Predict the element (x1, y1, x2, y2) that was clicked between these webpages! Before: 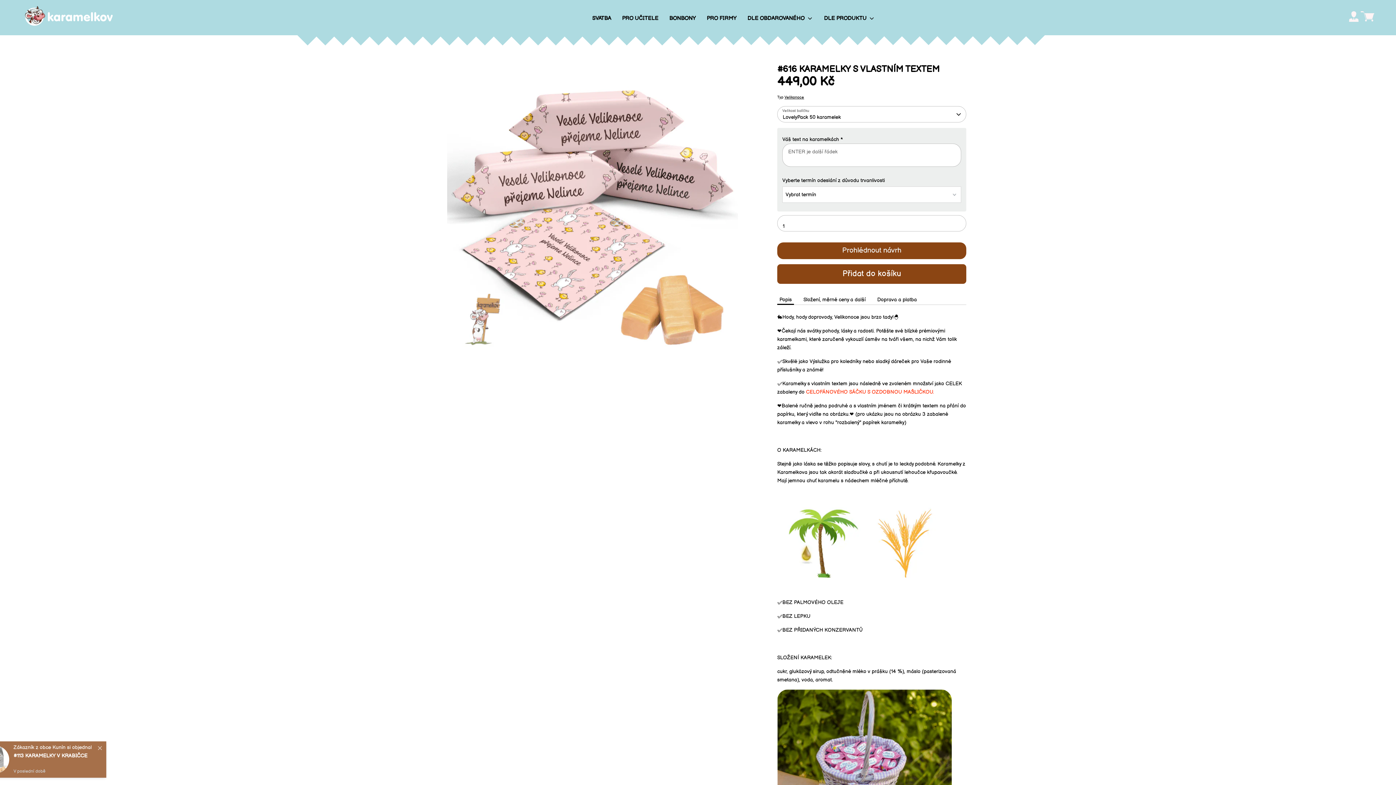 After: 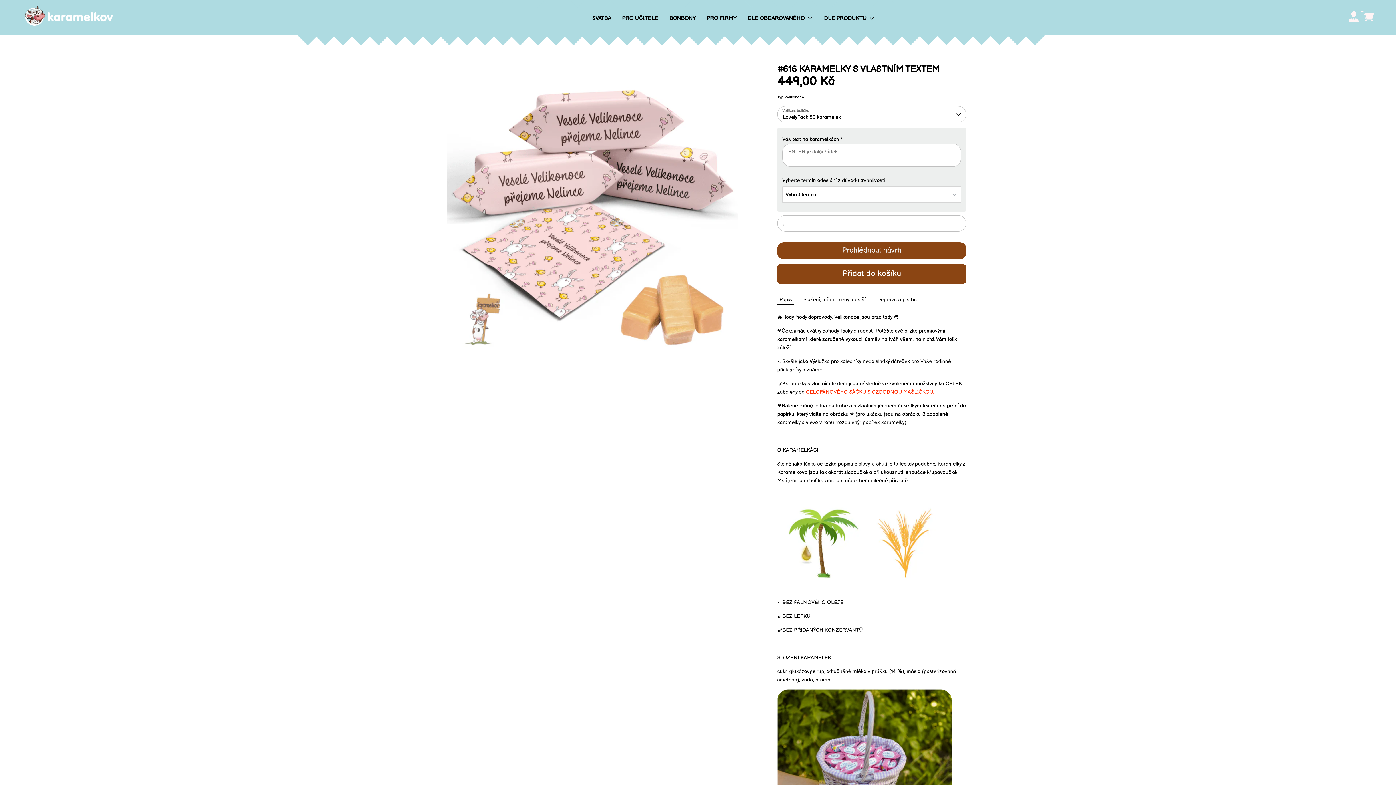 Action: label: Popis bbox: (777, 294, 794, 304)